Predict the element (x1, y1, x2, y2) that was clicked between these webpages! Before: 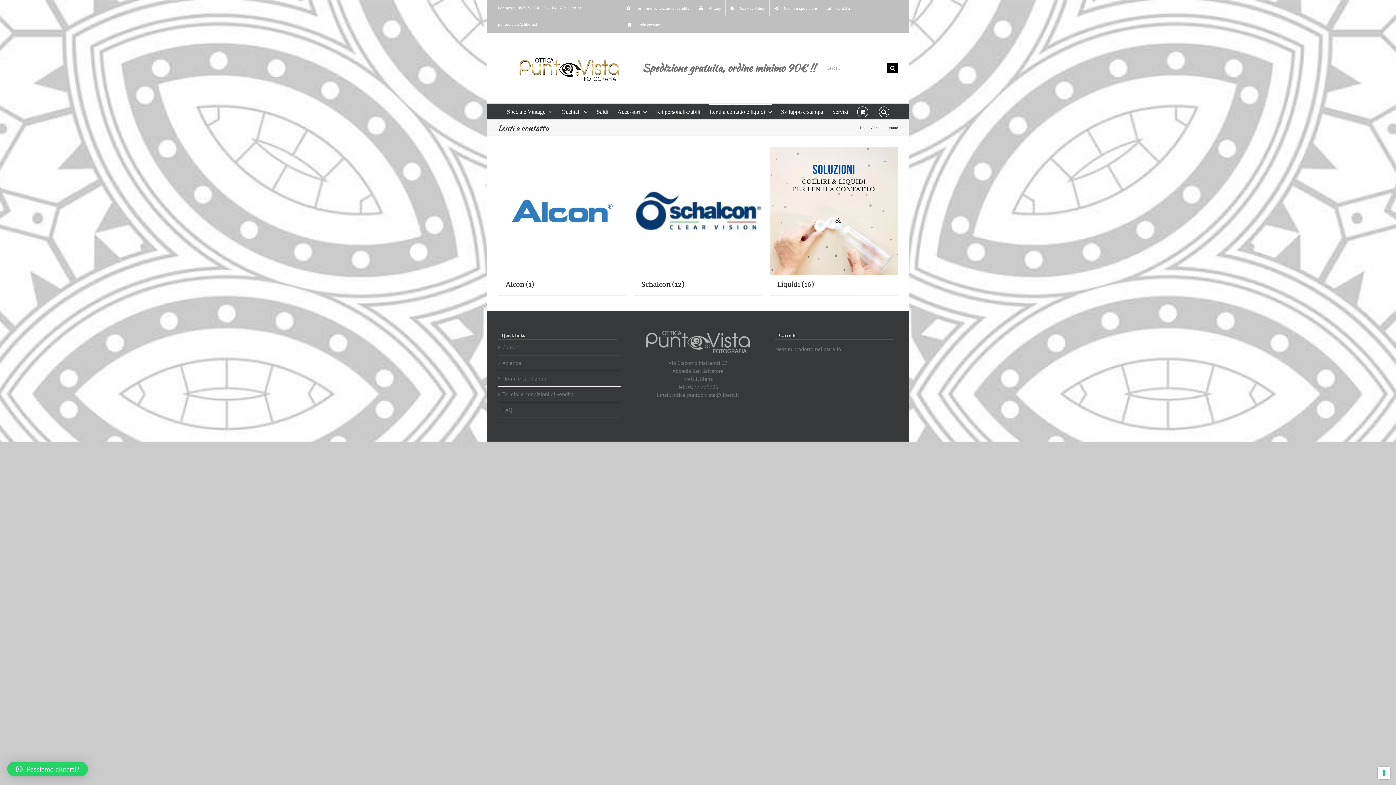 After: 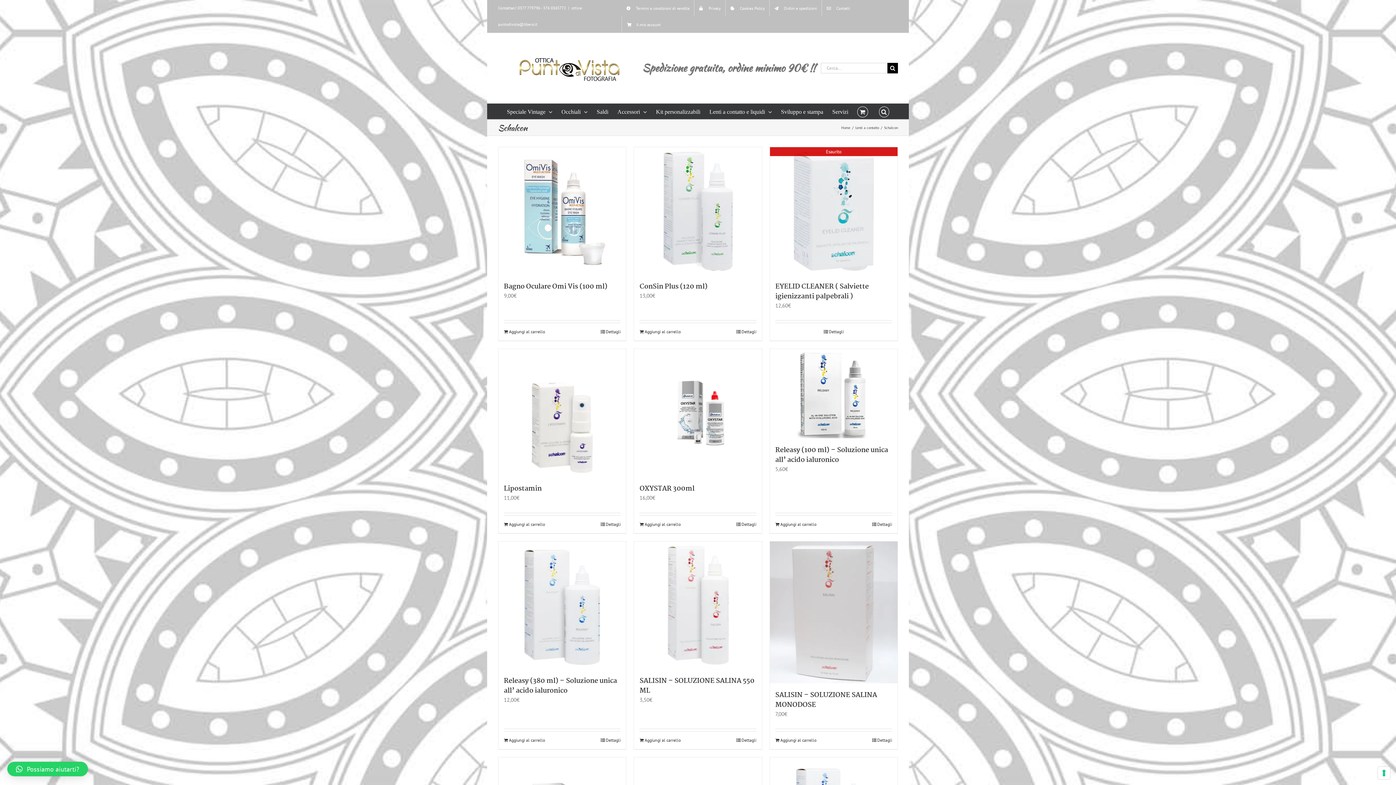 Action: bbox: (634, 147, 762, 295) label: Visita categoria del prodotto Schalcon